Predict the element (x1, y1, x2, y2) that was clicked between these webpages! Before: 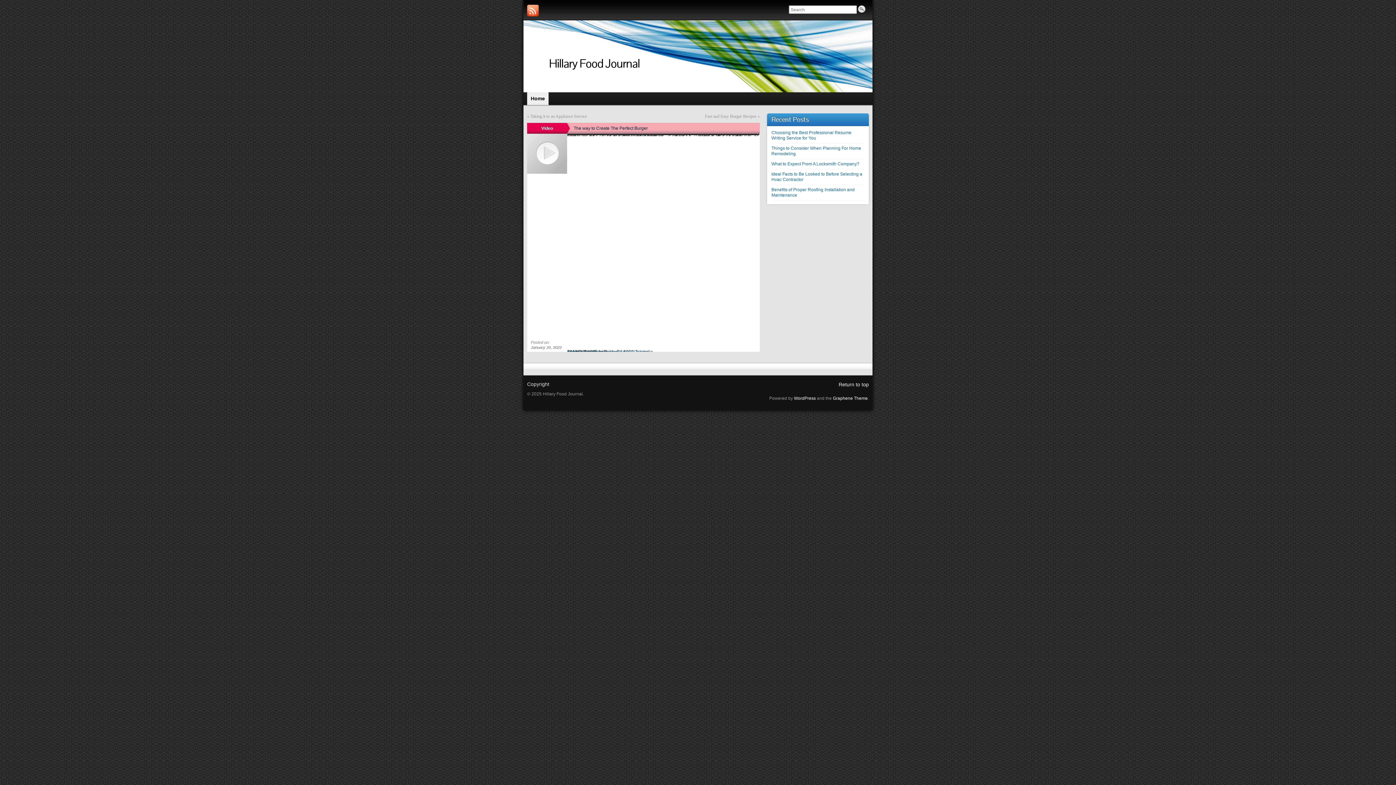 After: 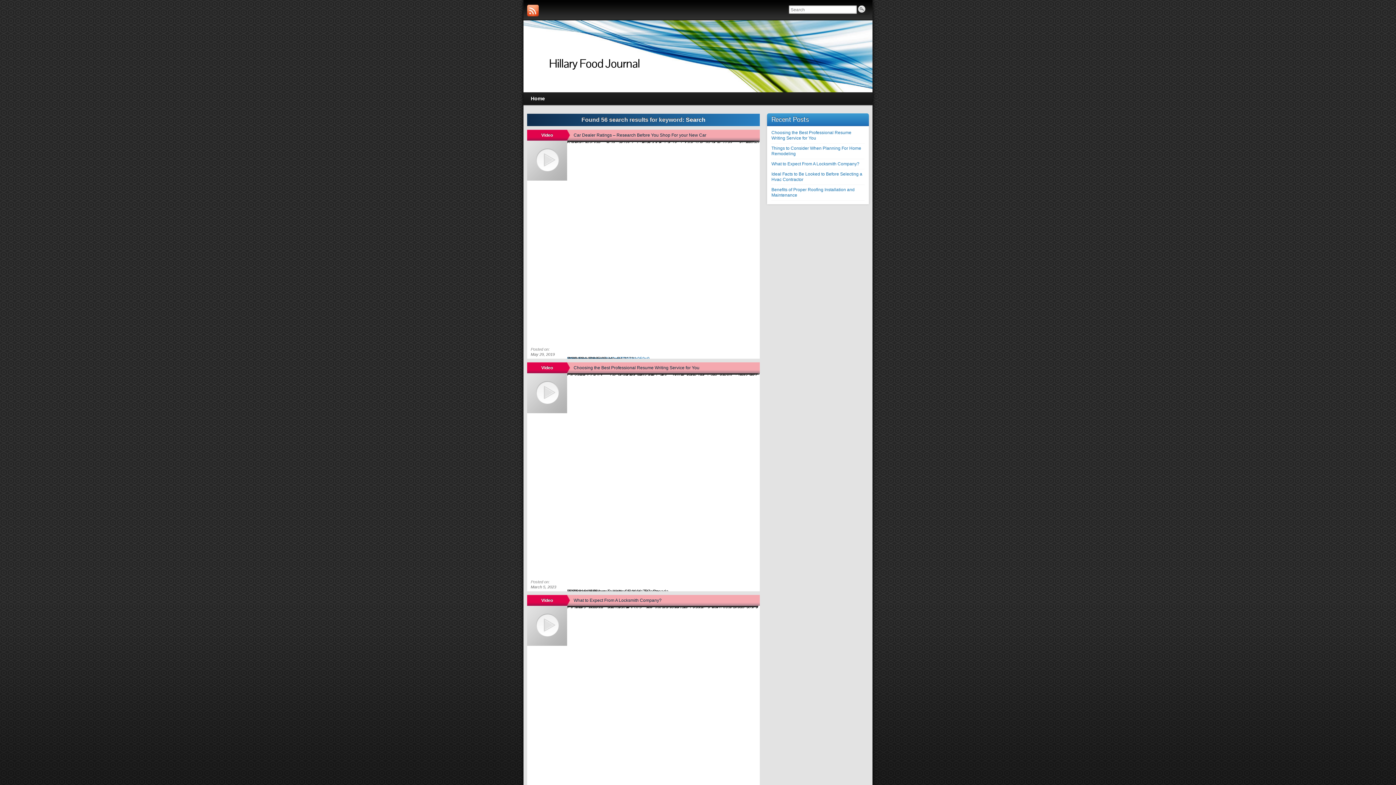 Action: bbox: (858, 5, 869, 13)